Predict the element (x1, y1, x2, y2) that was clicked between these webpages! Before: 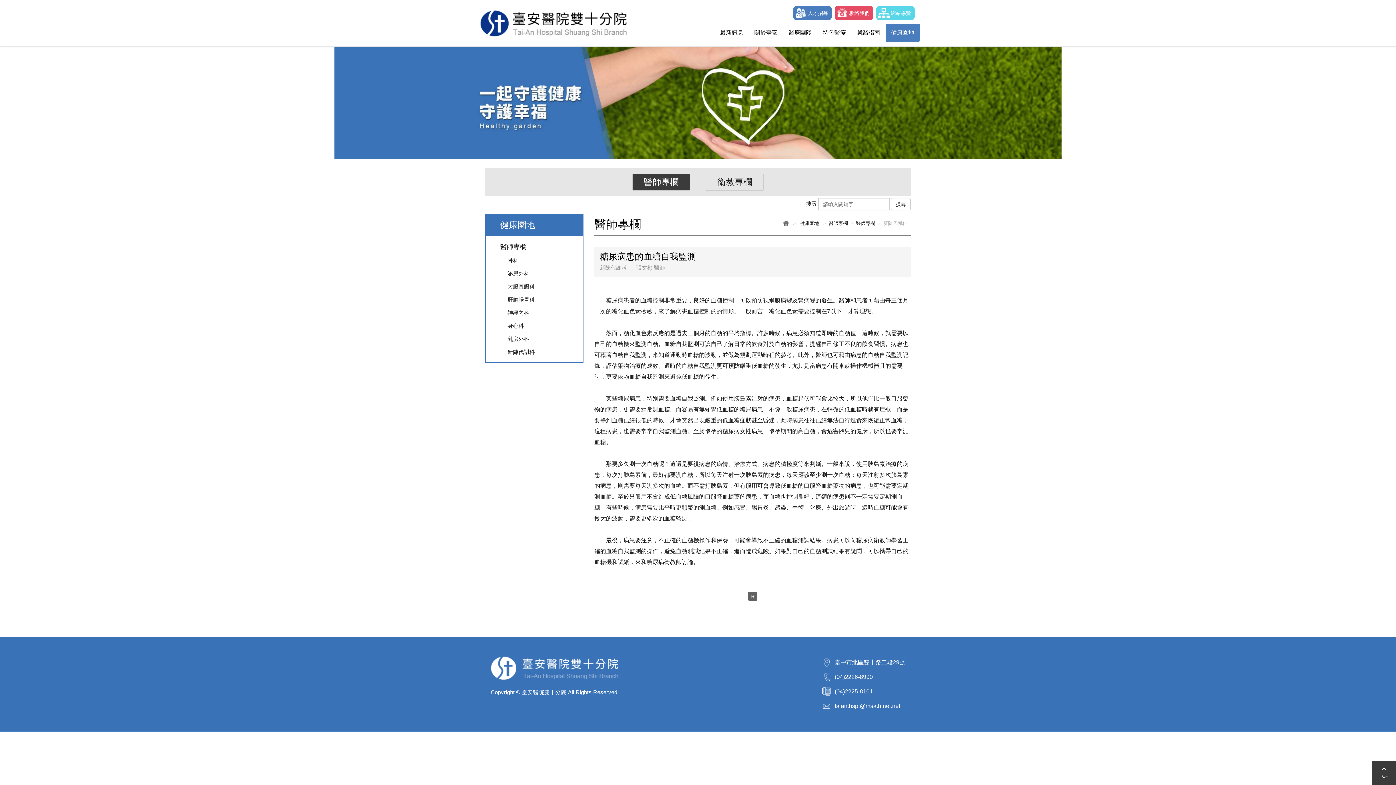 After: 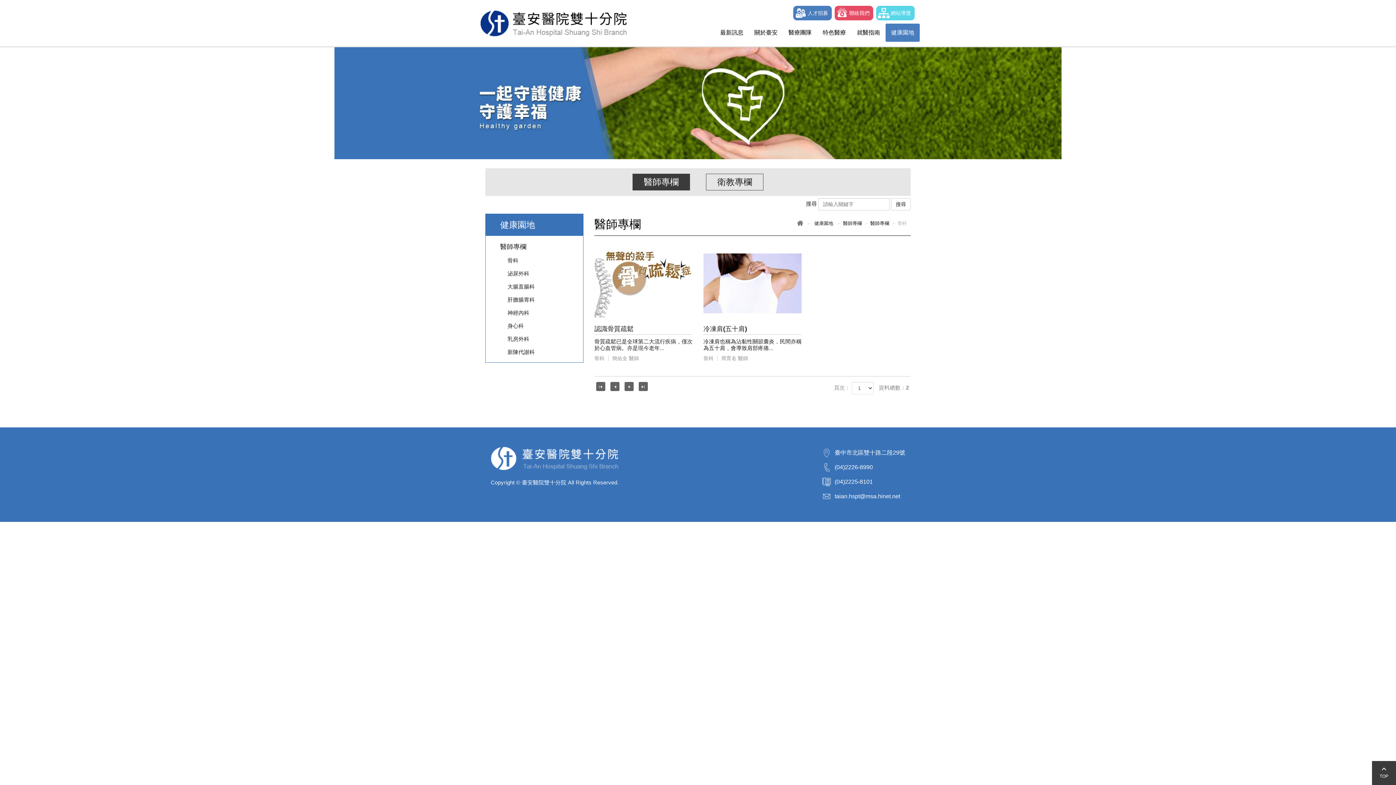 Action: bbox: (504, 254, 583, 267) label: 骨科